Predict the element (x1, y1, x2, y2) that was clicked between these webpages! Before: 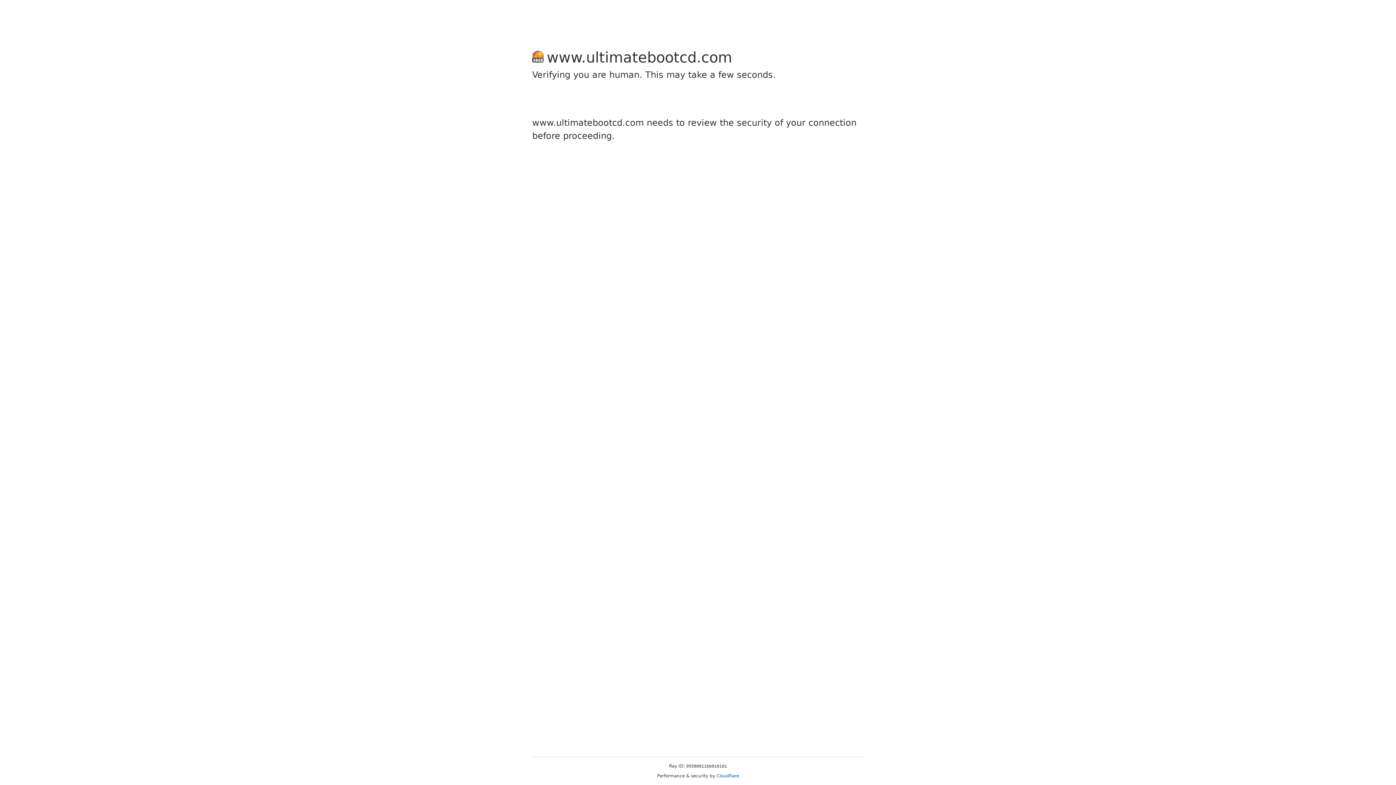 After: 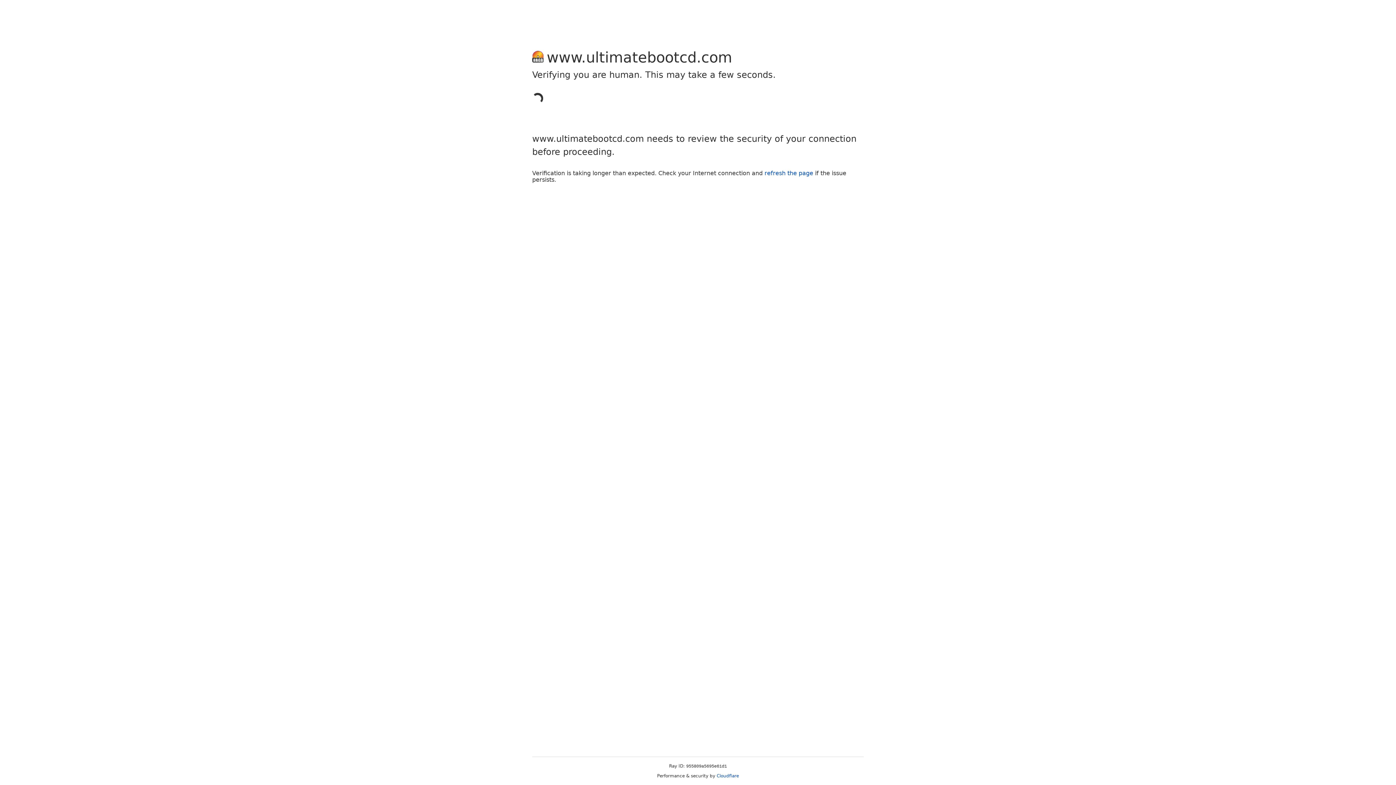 Action: bbox: (716, 773, 739, 778) label: Cloudflare